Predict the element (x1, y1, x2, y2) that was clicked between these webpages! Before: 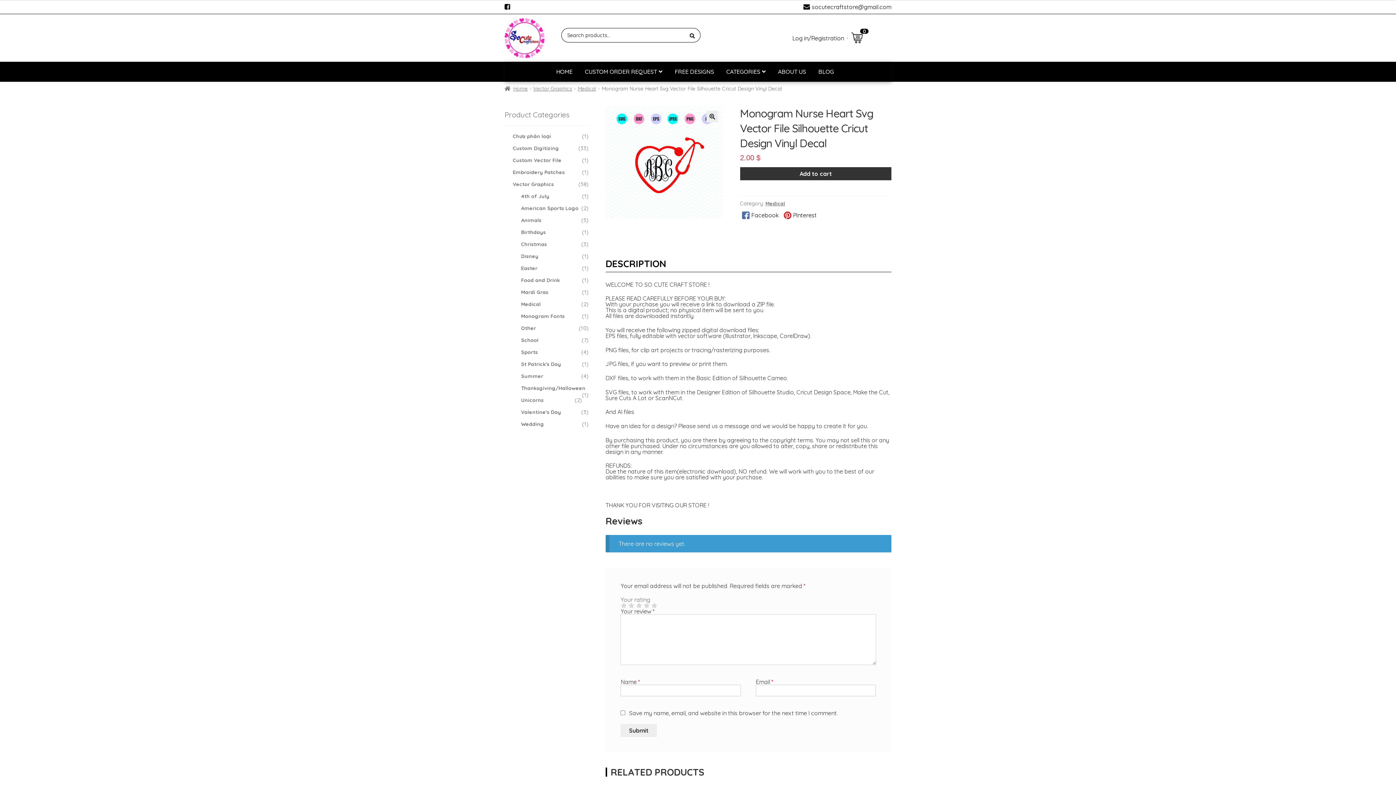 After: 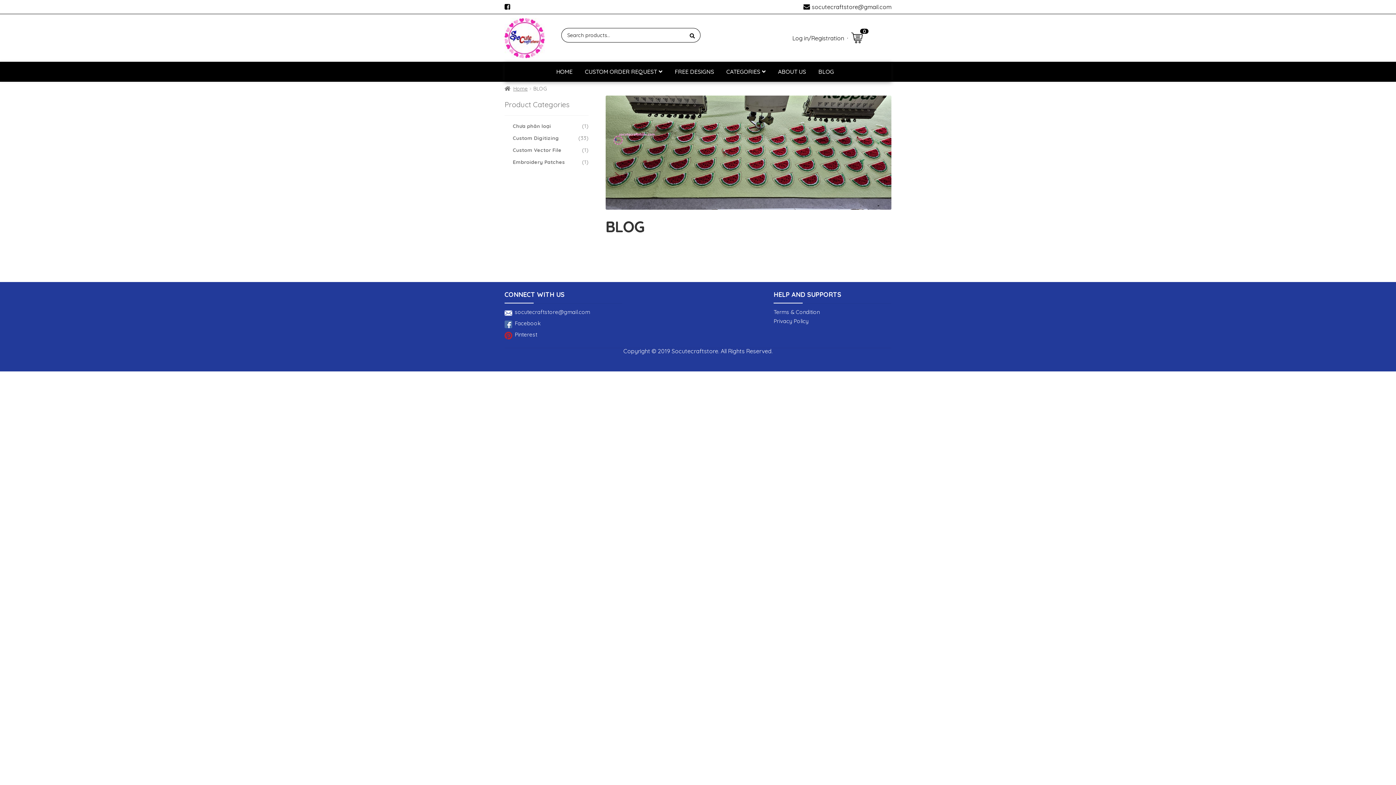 Action: bbox: (813, 61, 839, 81) label: BLOG